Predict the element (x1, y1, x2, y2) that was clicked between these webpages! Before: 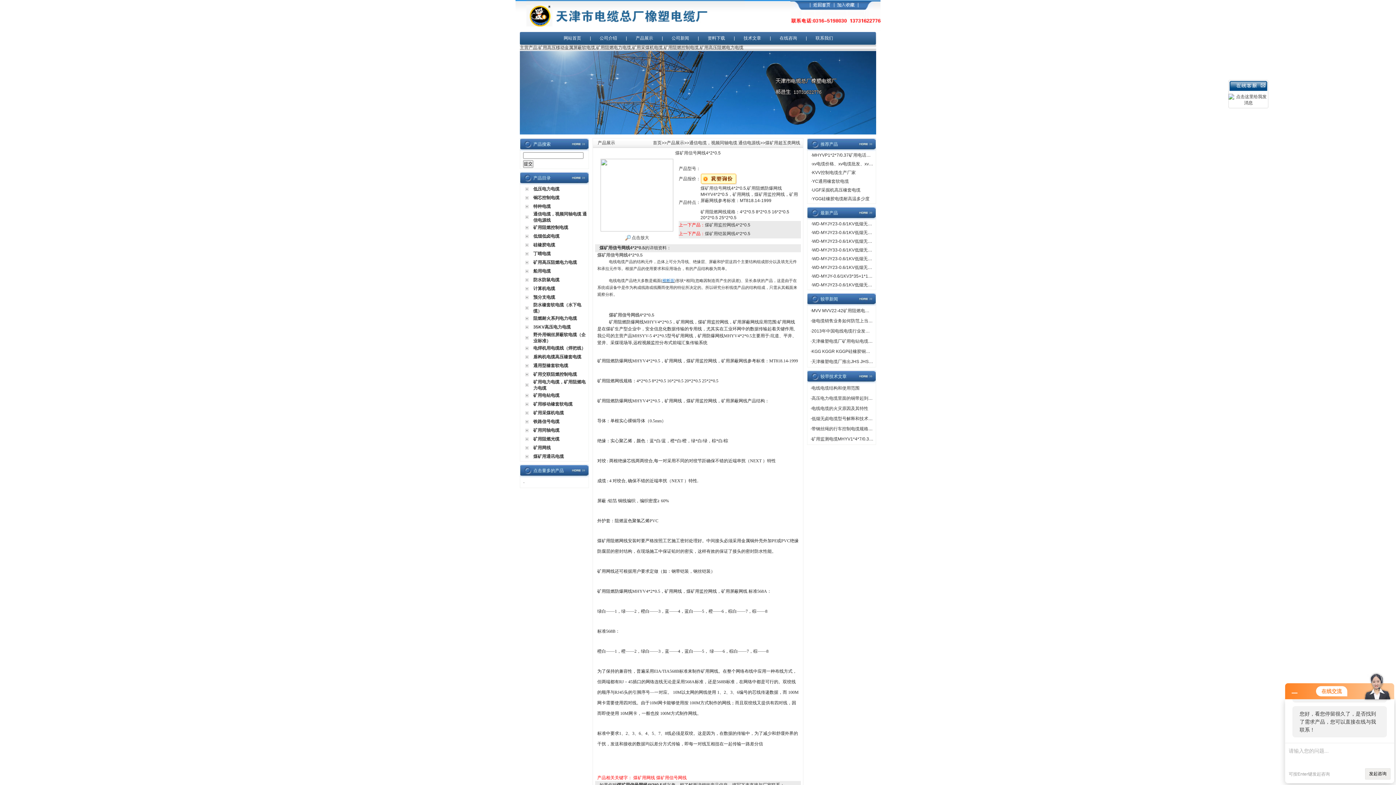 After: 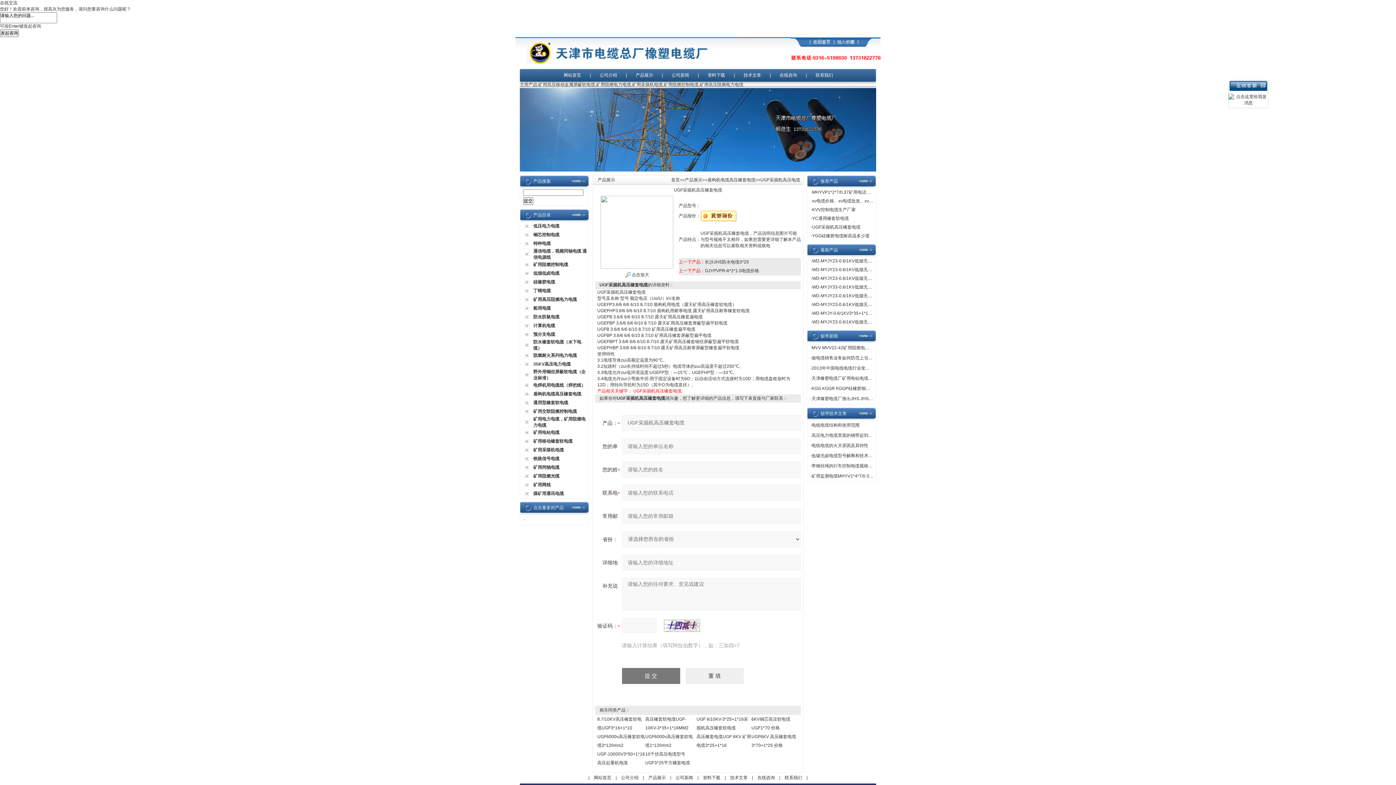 Action: bbox: (812, 187, 860, 192) label: UGF采掘机高压橡套电缆